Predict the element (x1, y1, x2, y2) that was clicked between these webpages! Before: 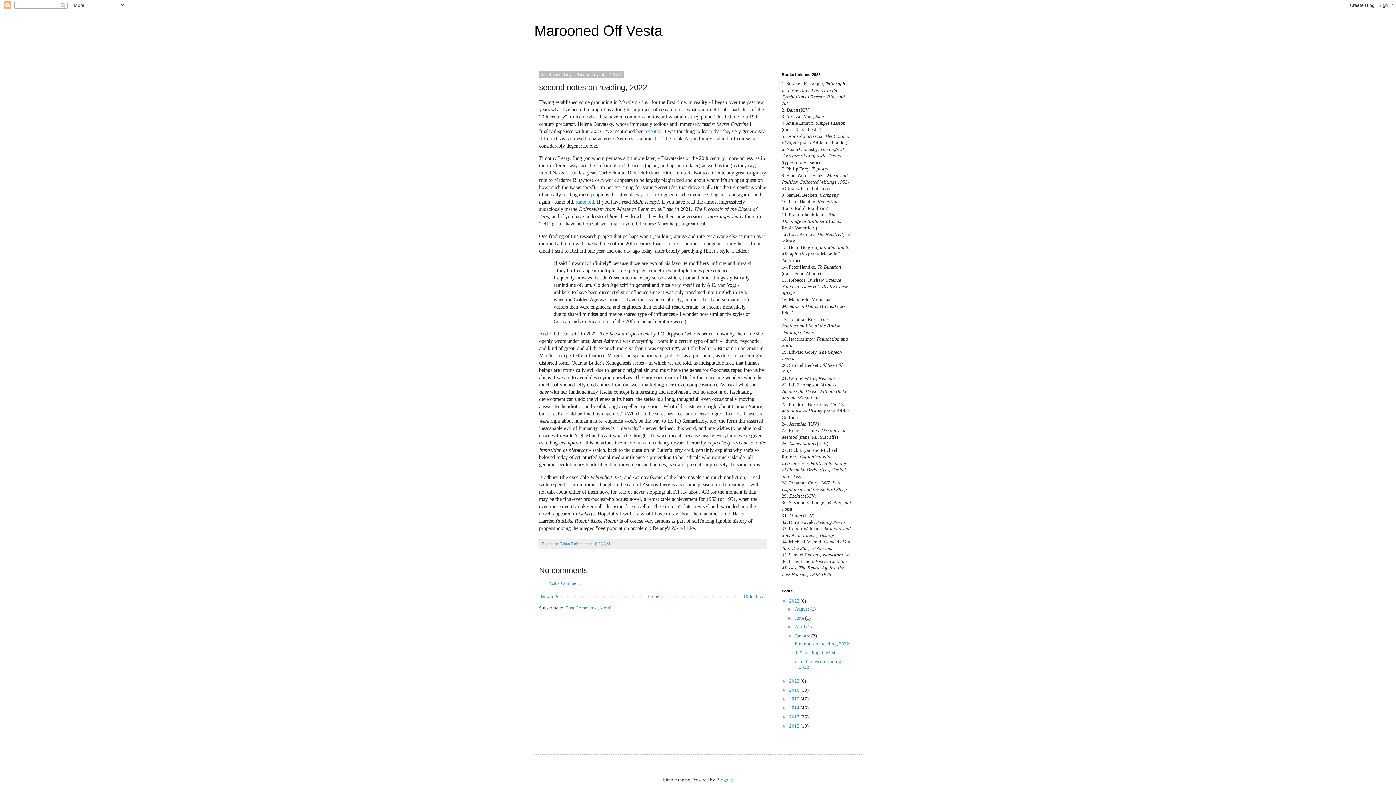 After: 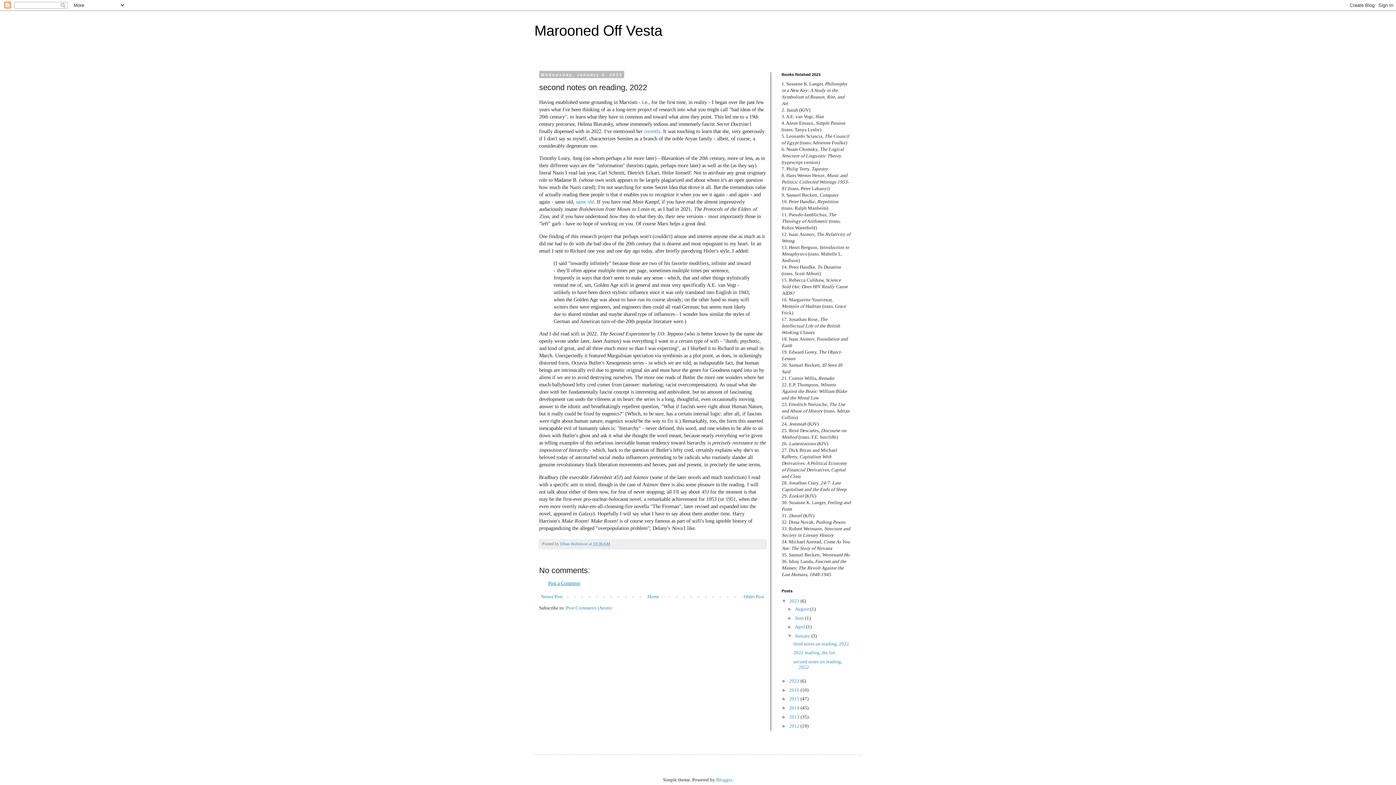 Action: label: Post a Comment bbox: (548, 580, 580, 586)